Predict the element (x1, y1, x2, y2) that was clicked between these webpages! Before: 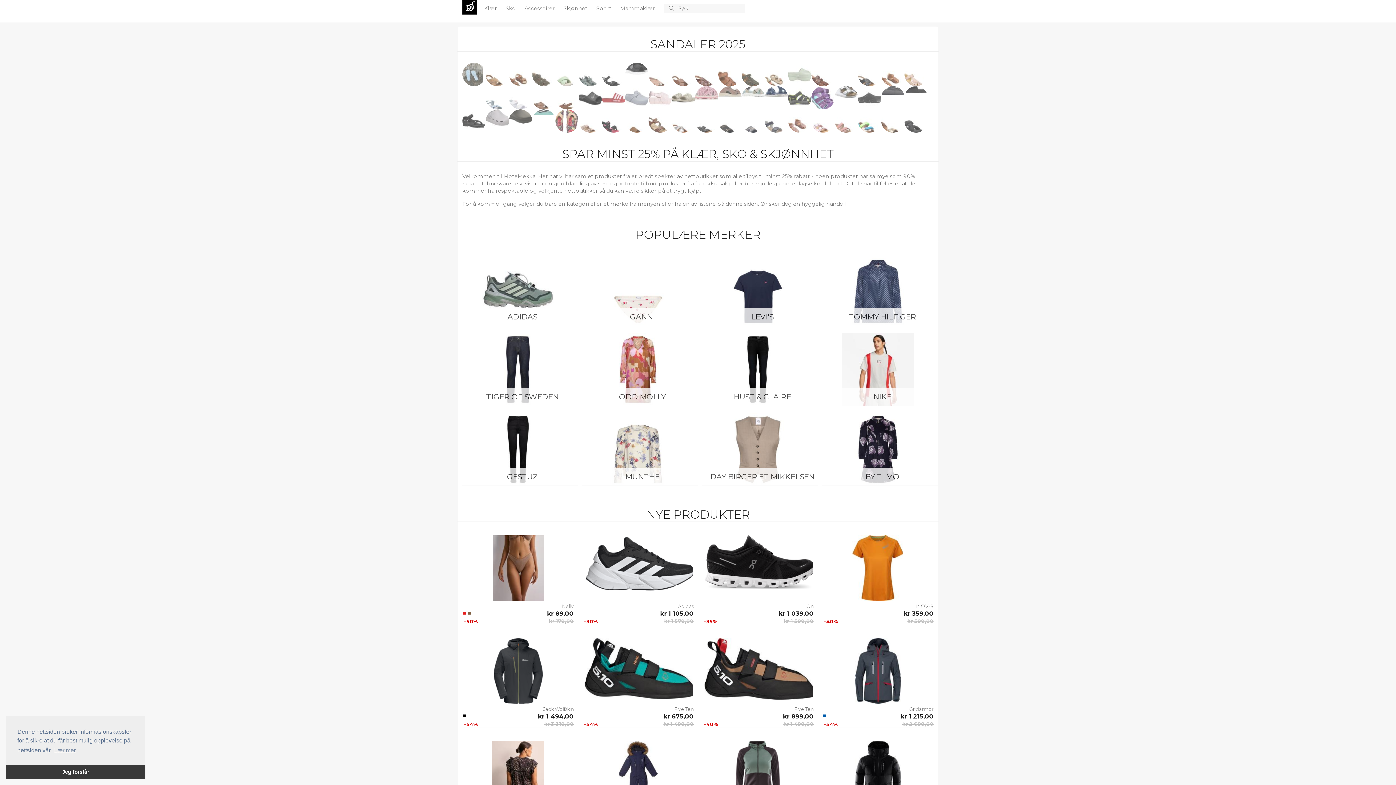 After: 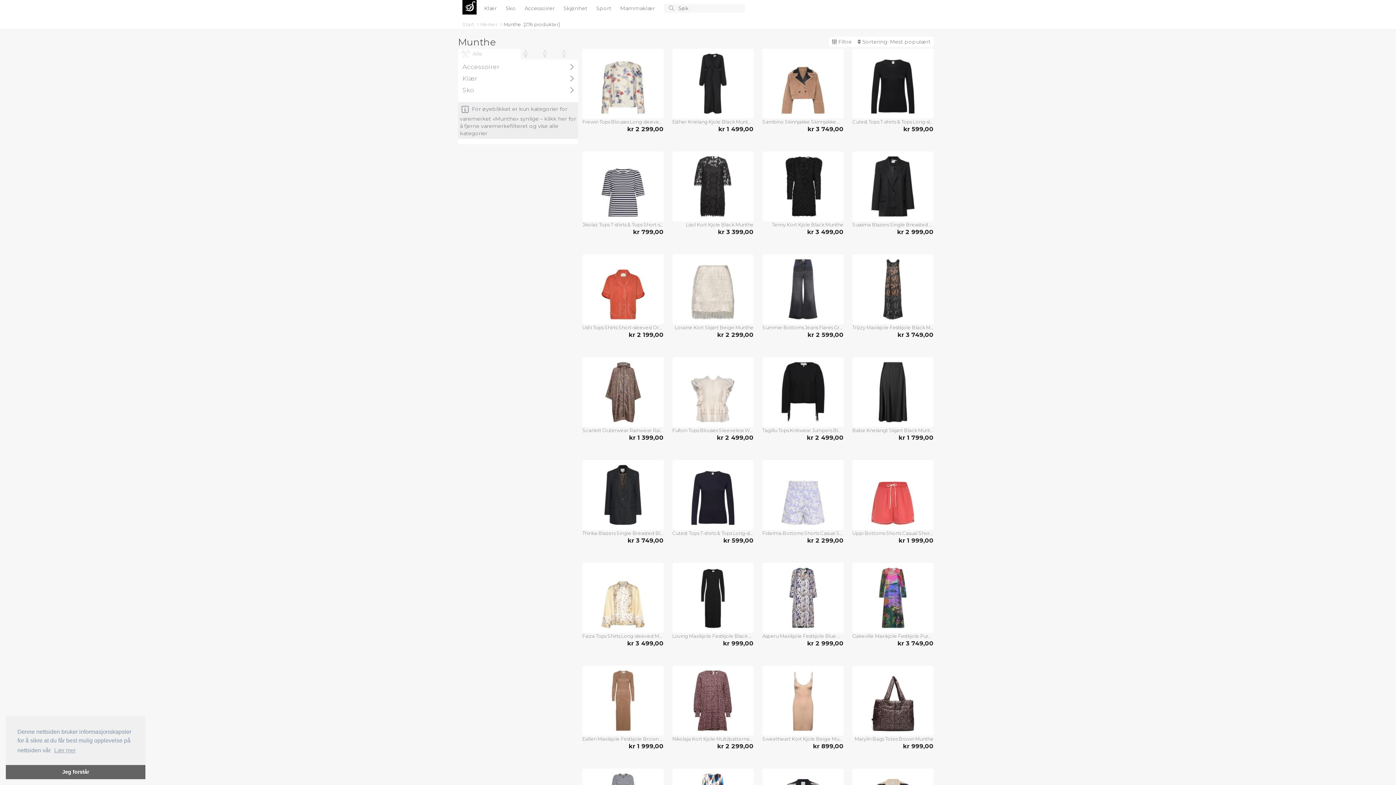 Action: bbox: (582, 413, 693, 486)